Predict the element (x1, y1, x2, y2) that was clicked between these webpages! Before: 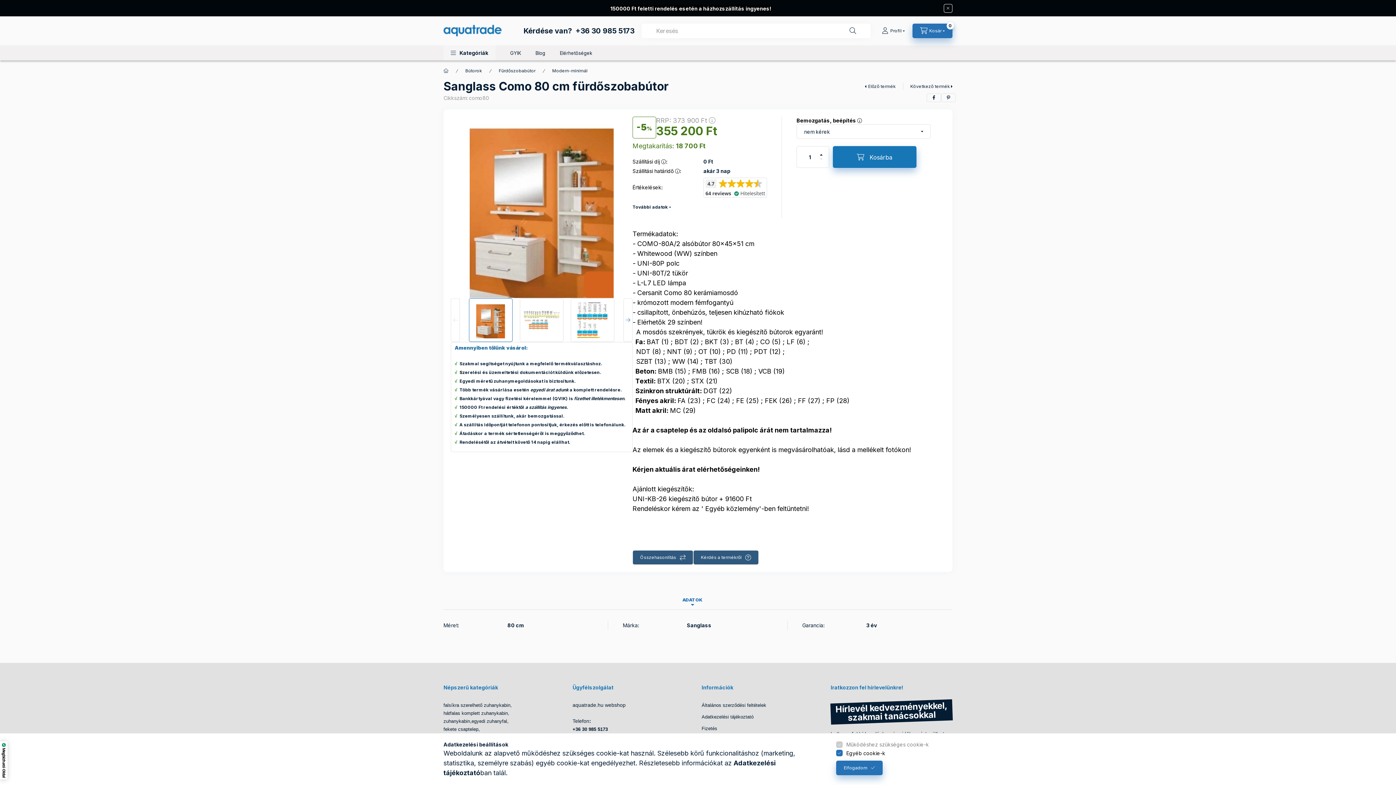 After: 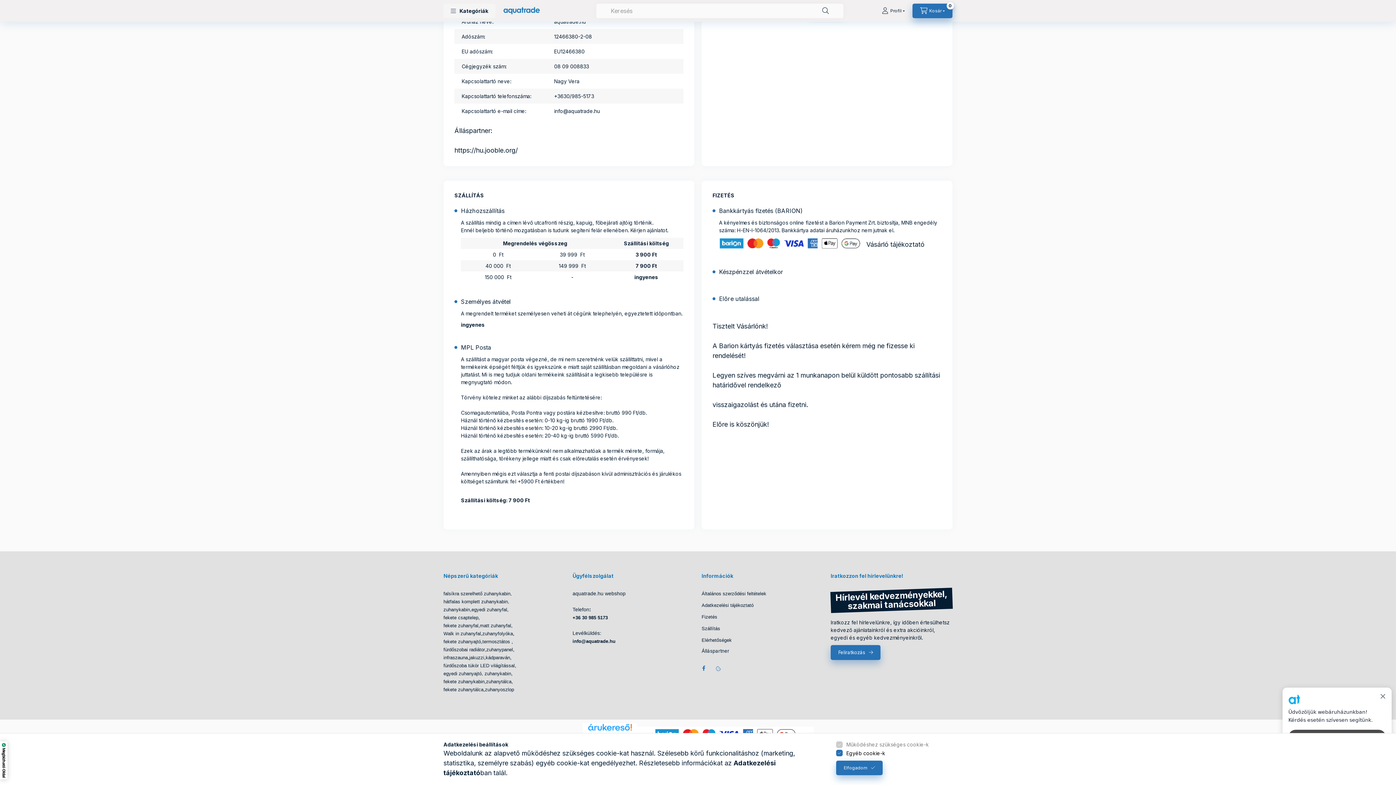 Action: label: Fizetés bbox: (701, 725, 717, 732)